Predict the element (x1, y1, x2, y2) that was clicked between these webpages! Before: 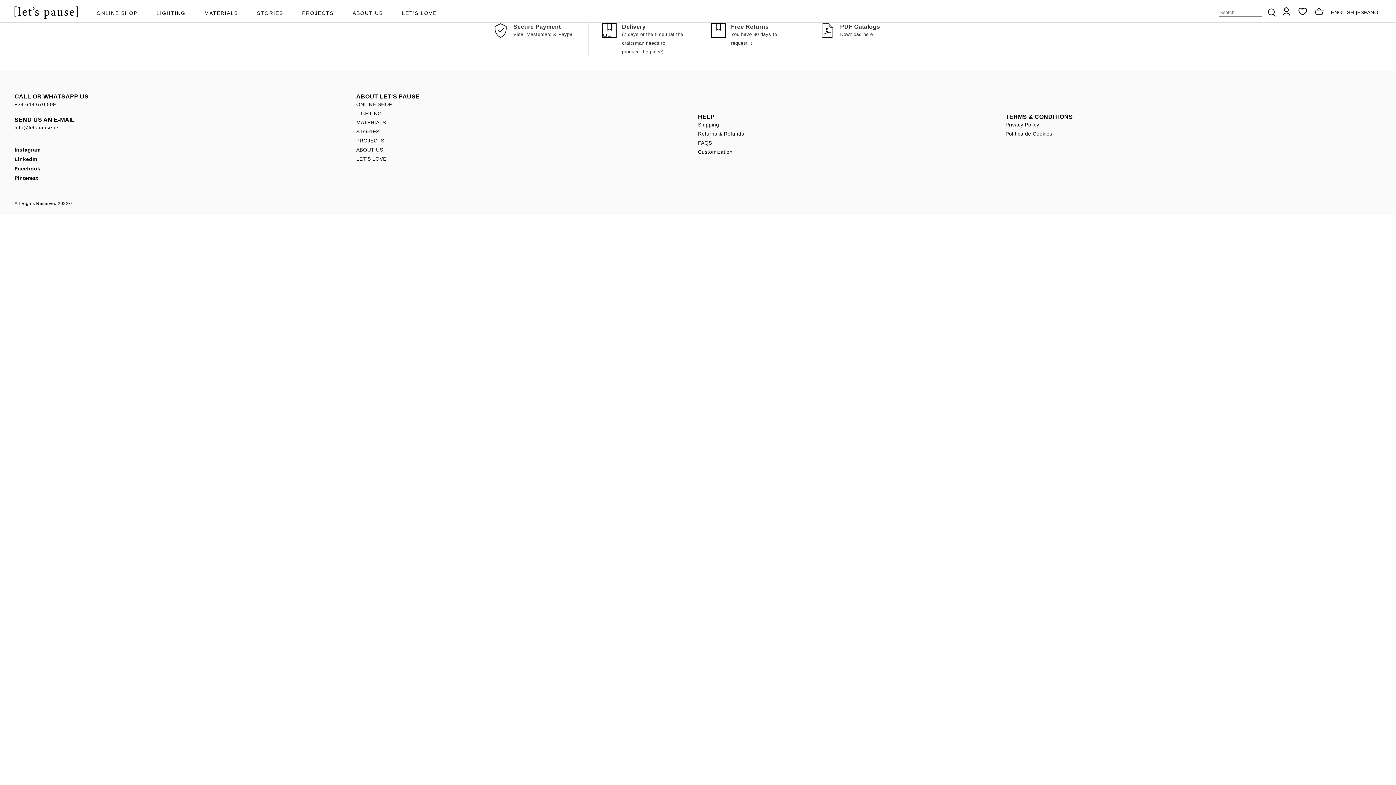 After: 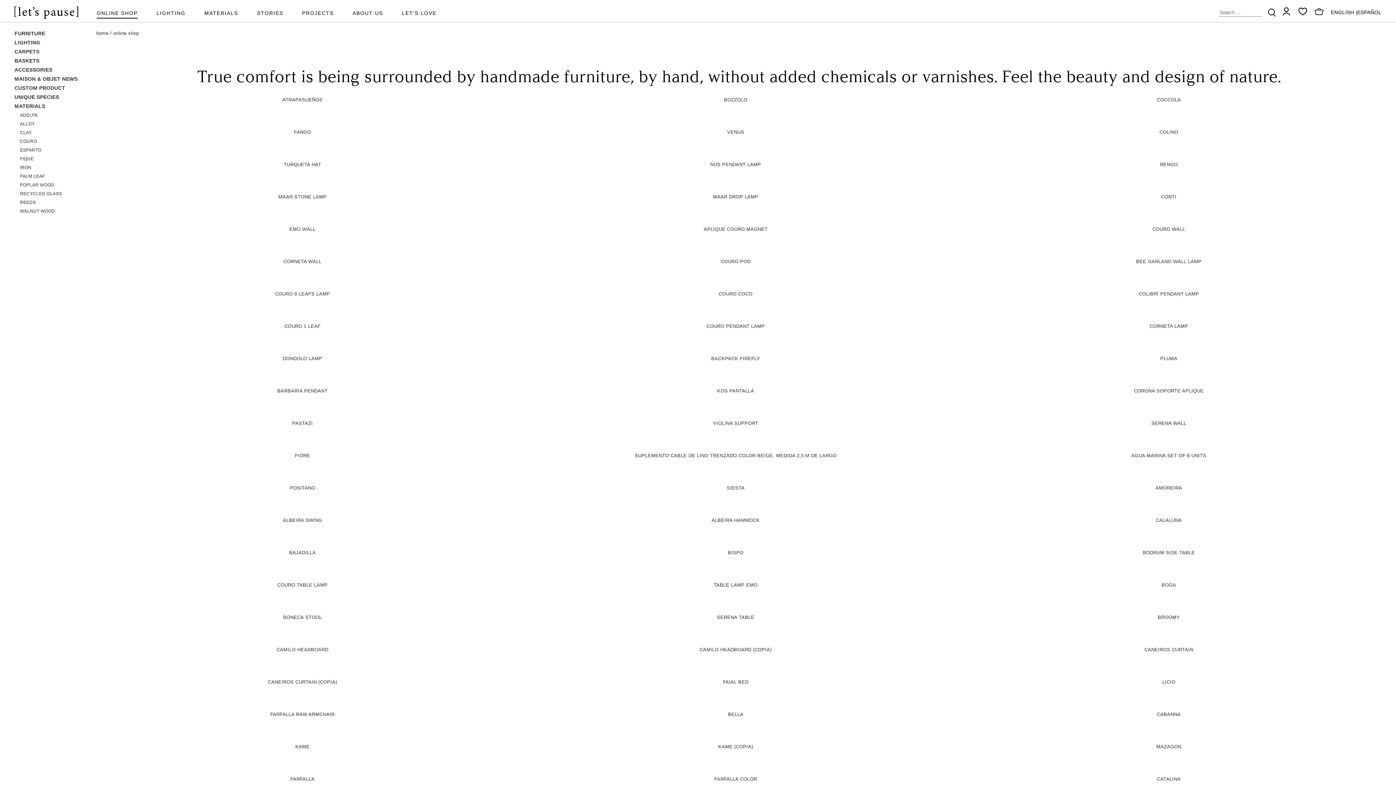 Action: label: ONLINE SHOP bbox: (96, 10, 137, 17)